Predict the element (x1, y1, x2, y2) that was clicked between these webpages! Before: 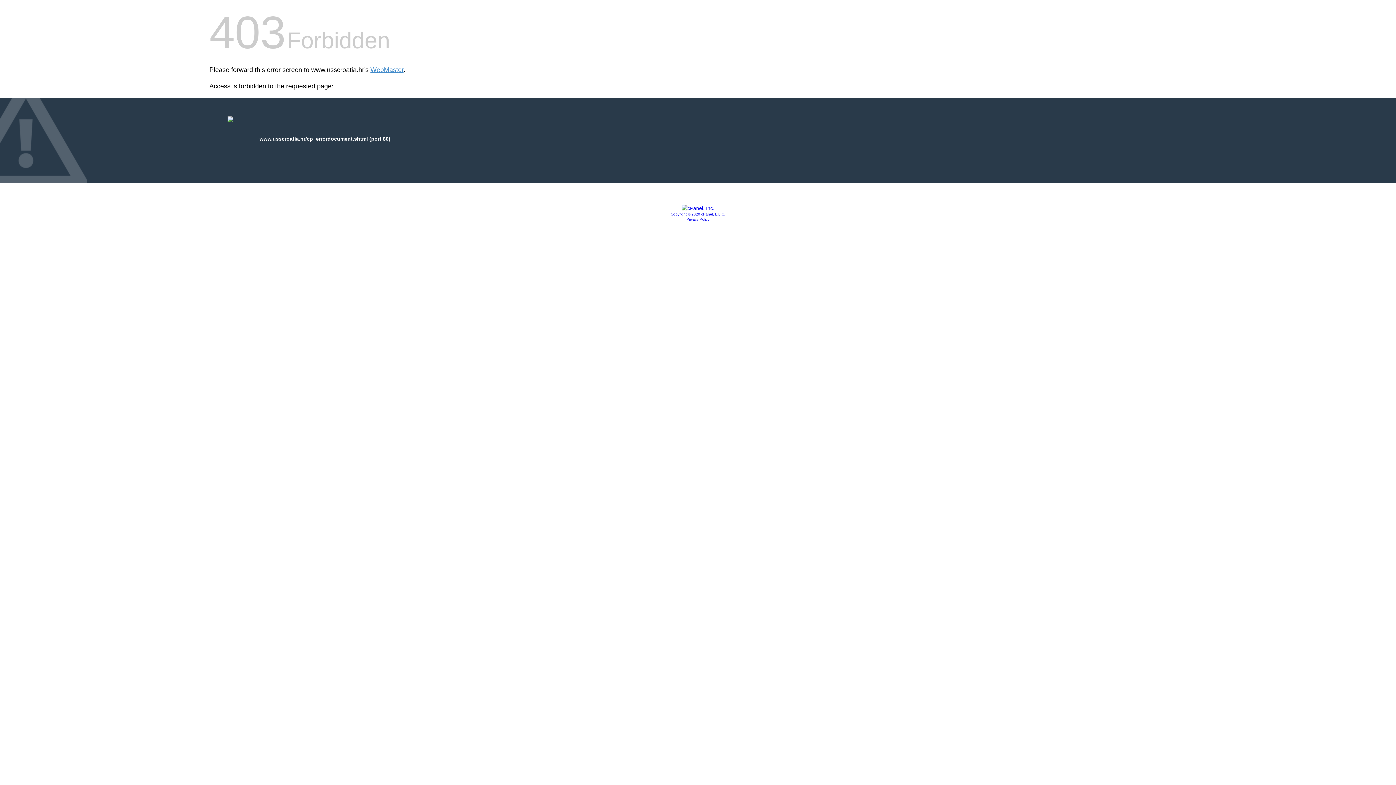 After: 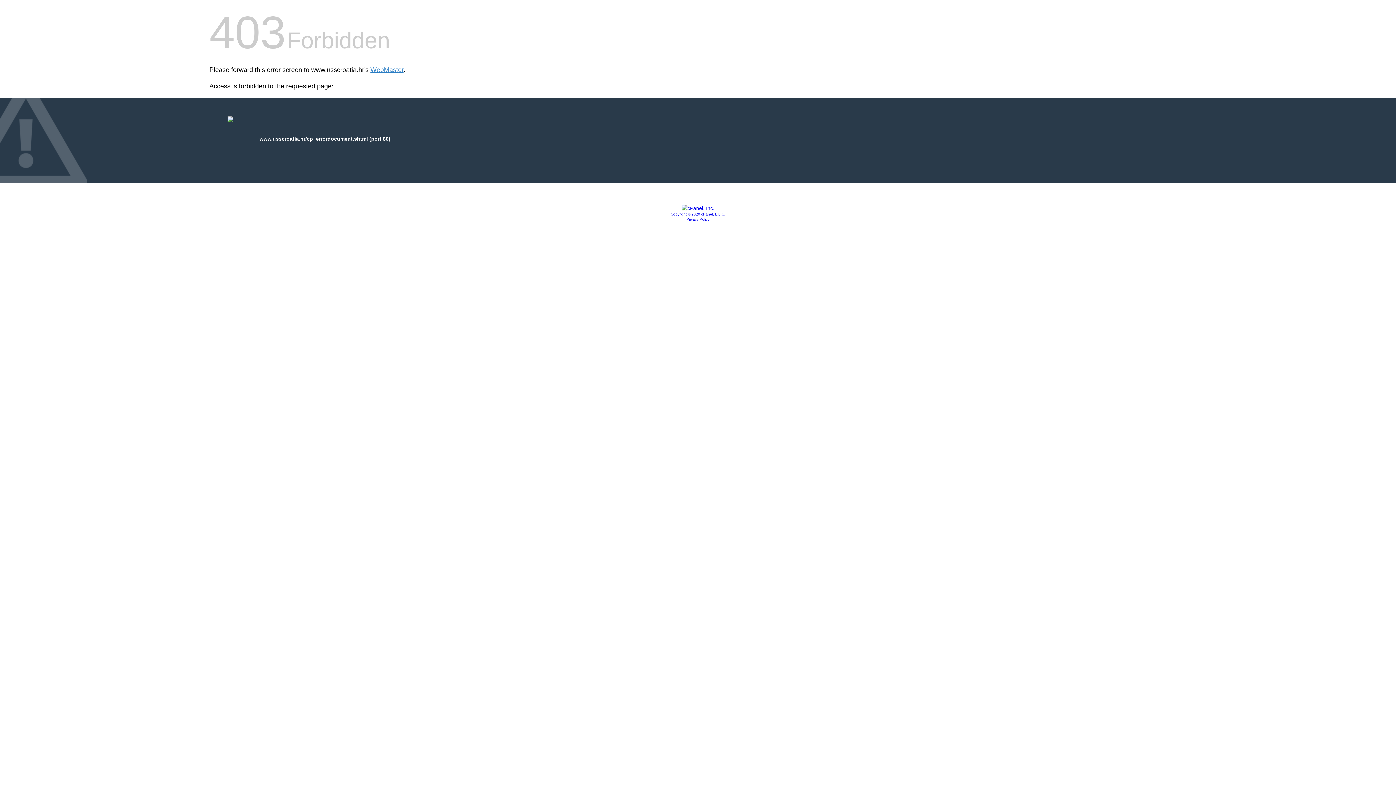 Action: bbox: (681, 205, 714, 211)